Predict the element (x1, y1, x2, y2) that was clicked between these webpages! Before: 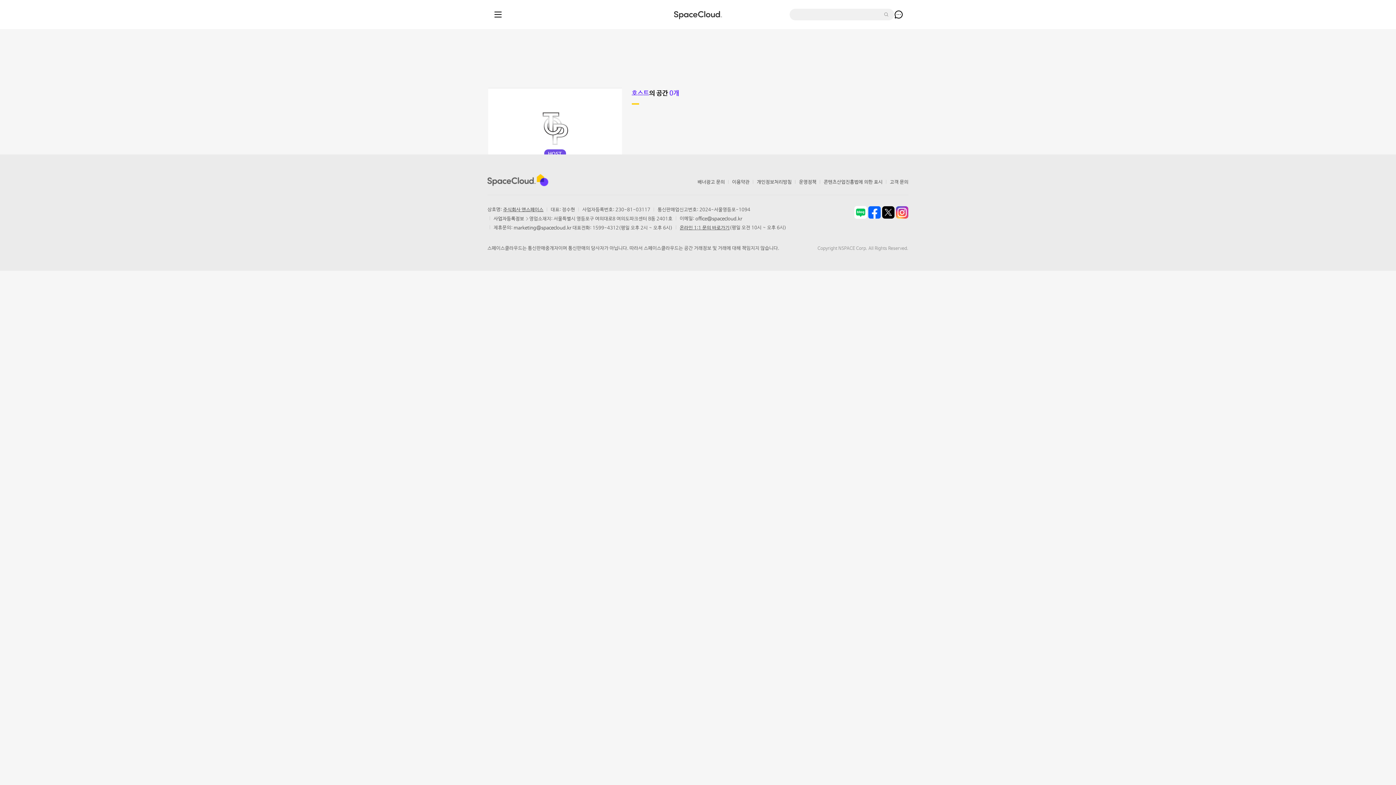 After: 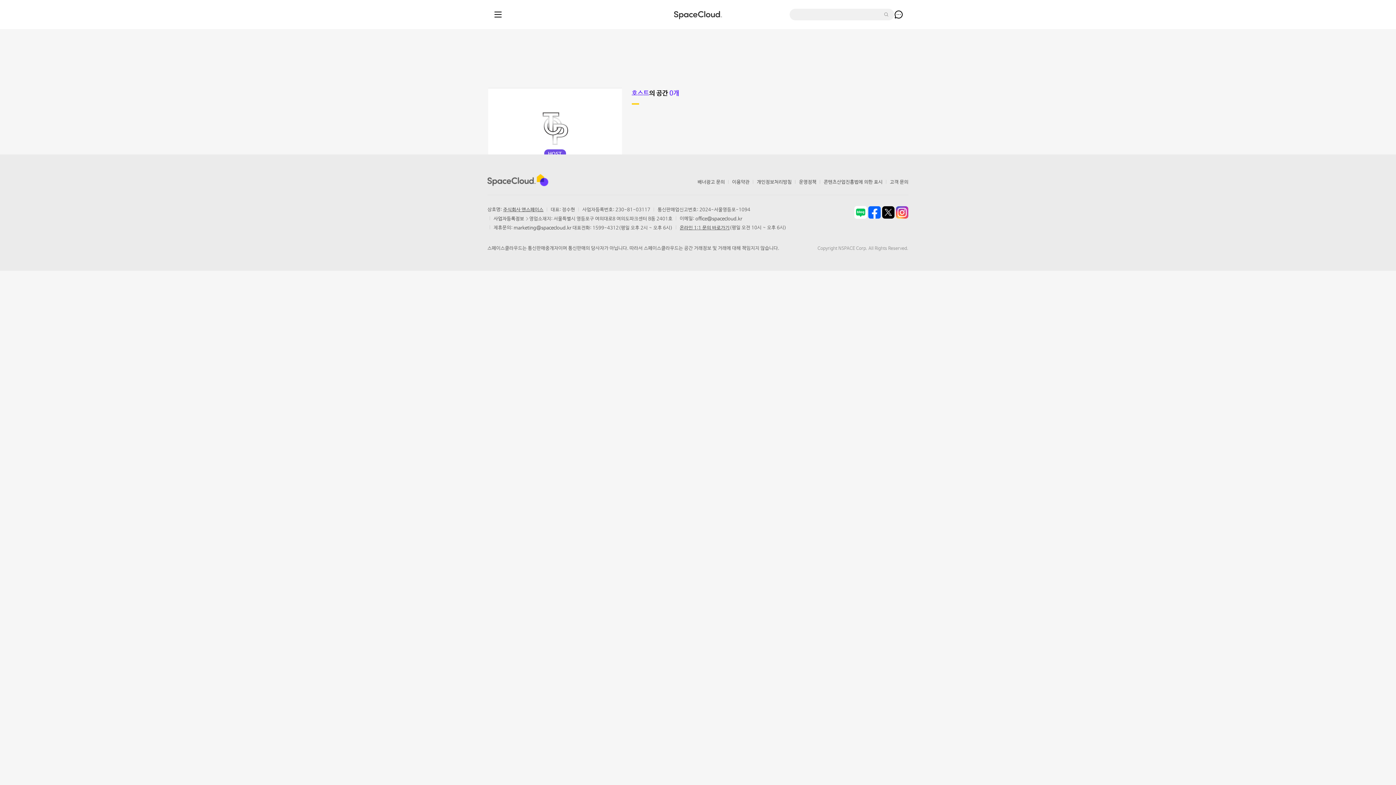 Action: bbox: (513, 224, 571, 231) label: marketing@spacecloud.kr